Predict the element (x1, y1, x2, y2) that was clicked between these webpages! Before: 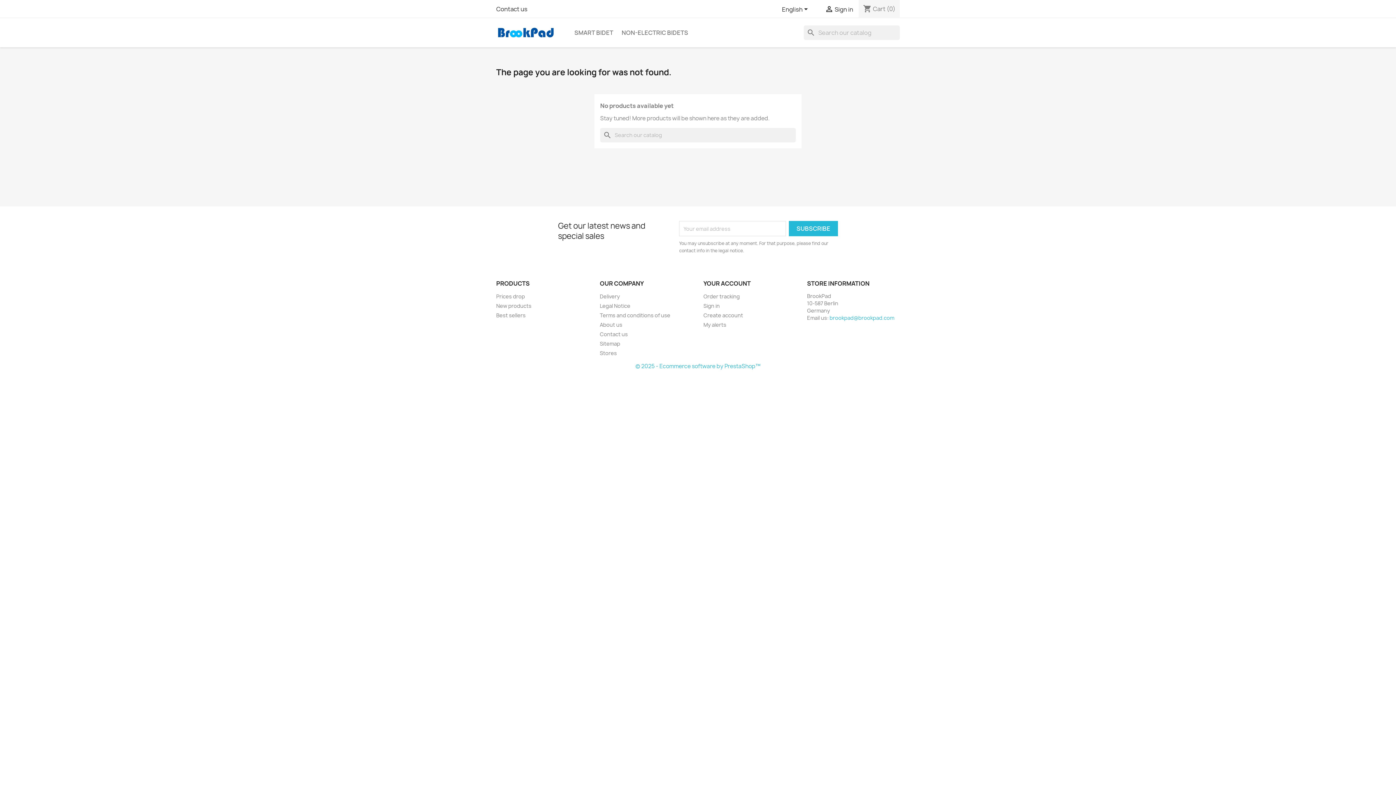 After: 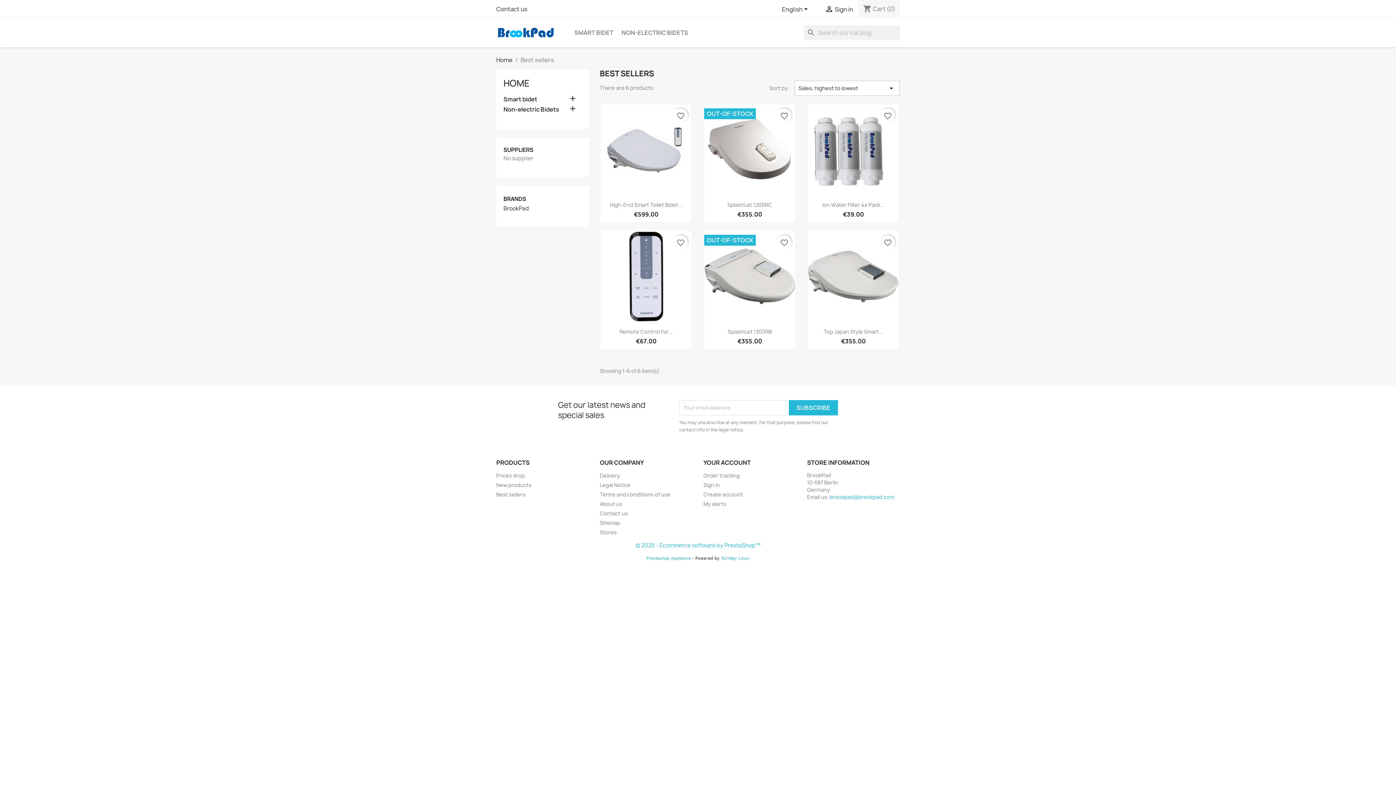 Action: bbox: (496, 312, 525, 318) label: Best sellers